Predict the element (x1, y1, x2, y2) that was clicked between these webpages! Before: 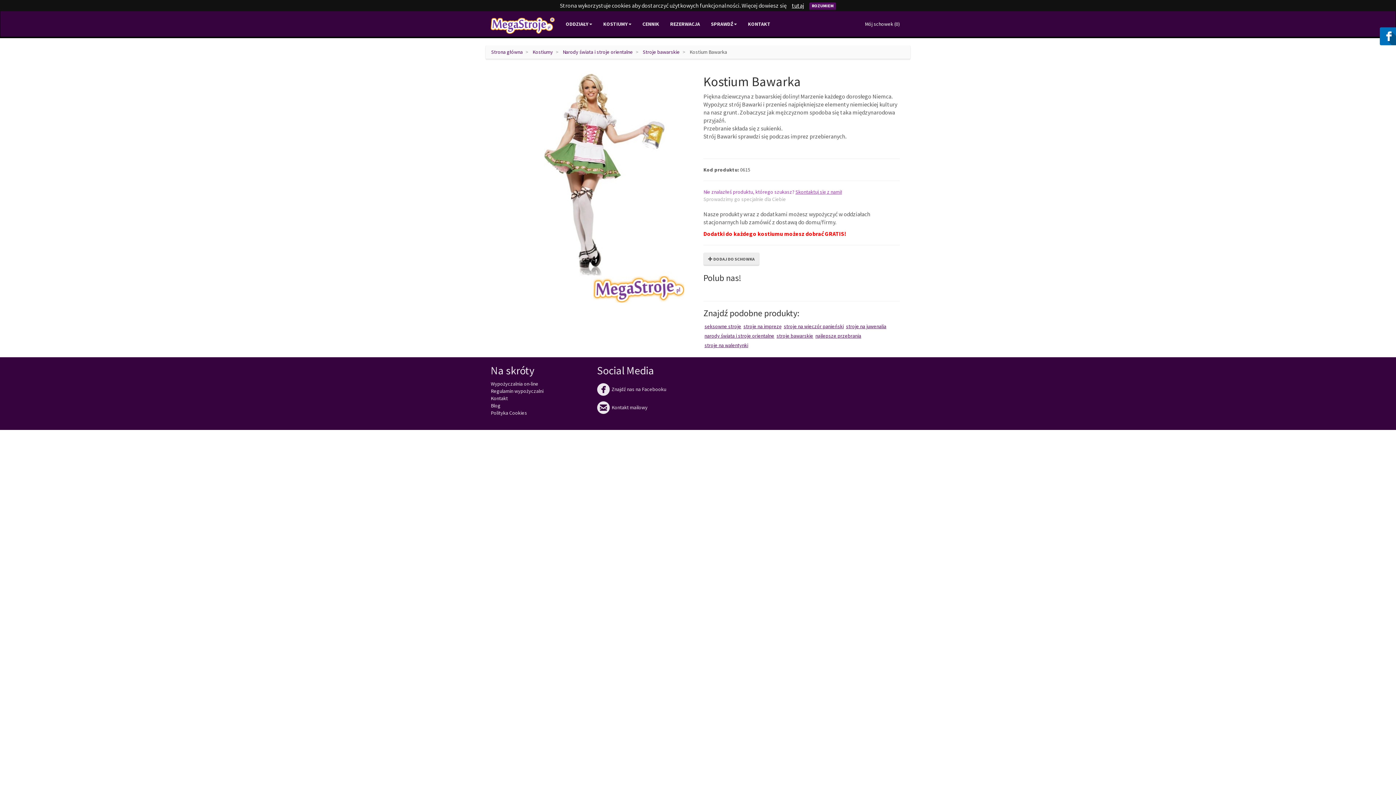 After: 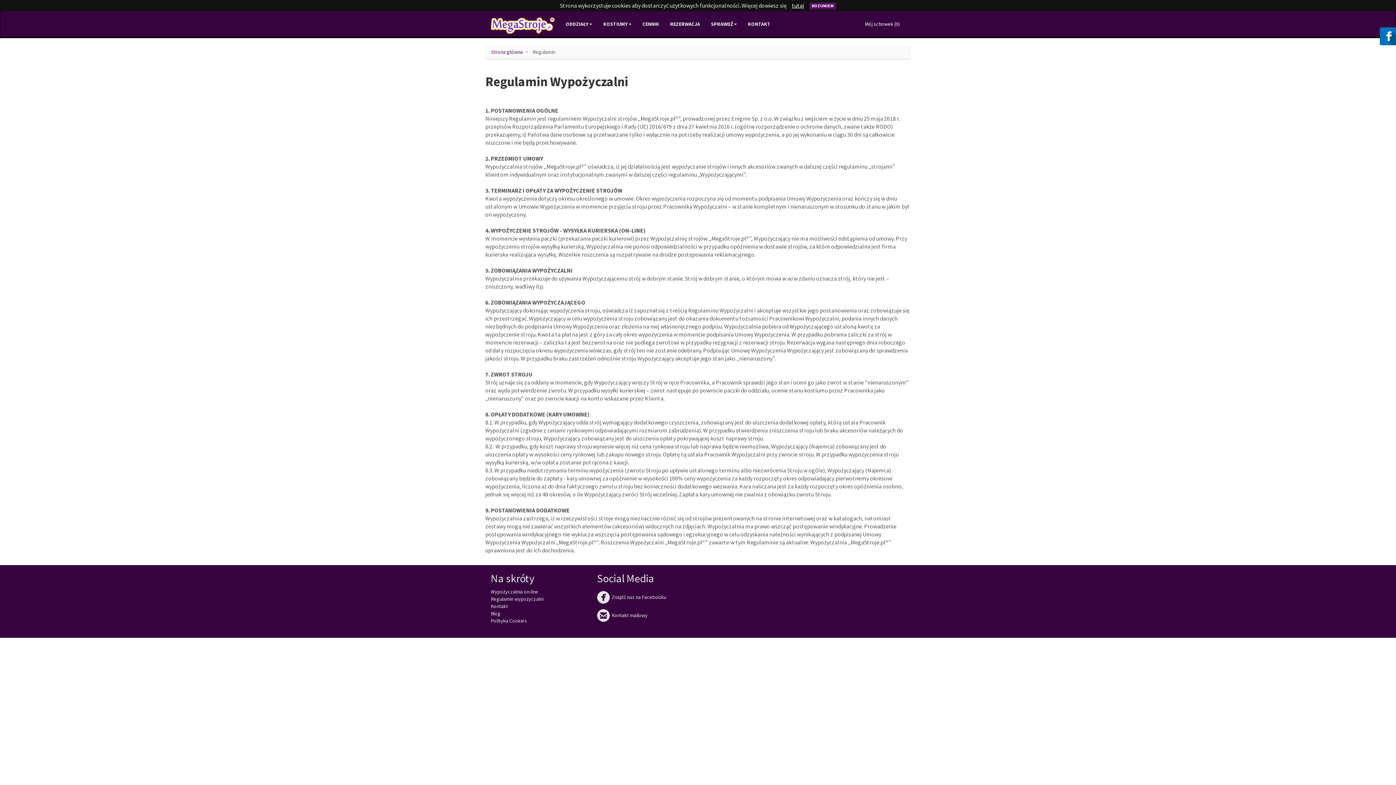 Action: label: Regulamin wypożyczalni bbox: (490, 387, 543, 394)